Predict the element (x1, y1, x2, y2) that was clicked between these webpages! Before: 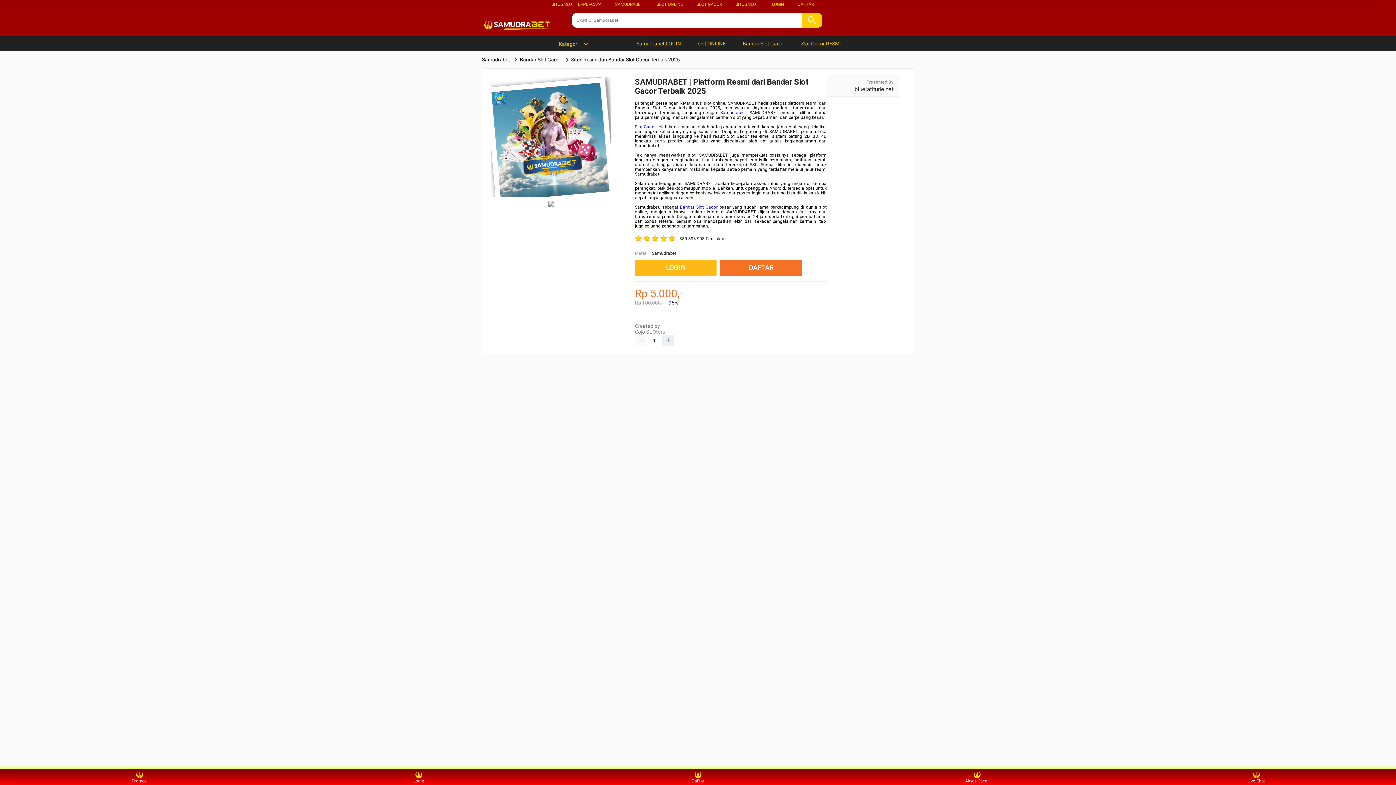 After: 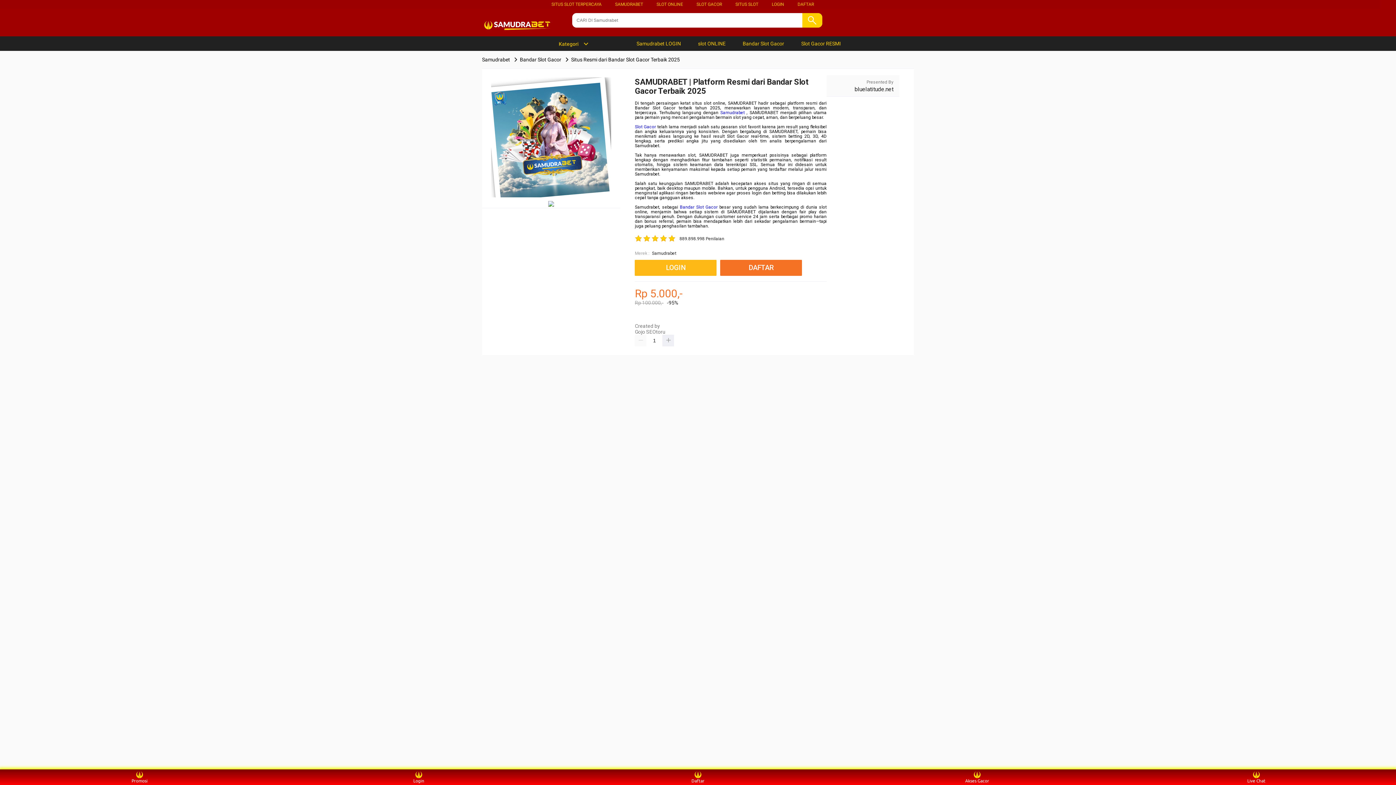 Action: bbox: (734, 36, 788, 50) label:  Bandar Slot Gacor